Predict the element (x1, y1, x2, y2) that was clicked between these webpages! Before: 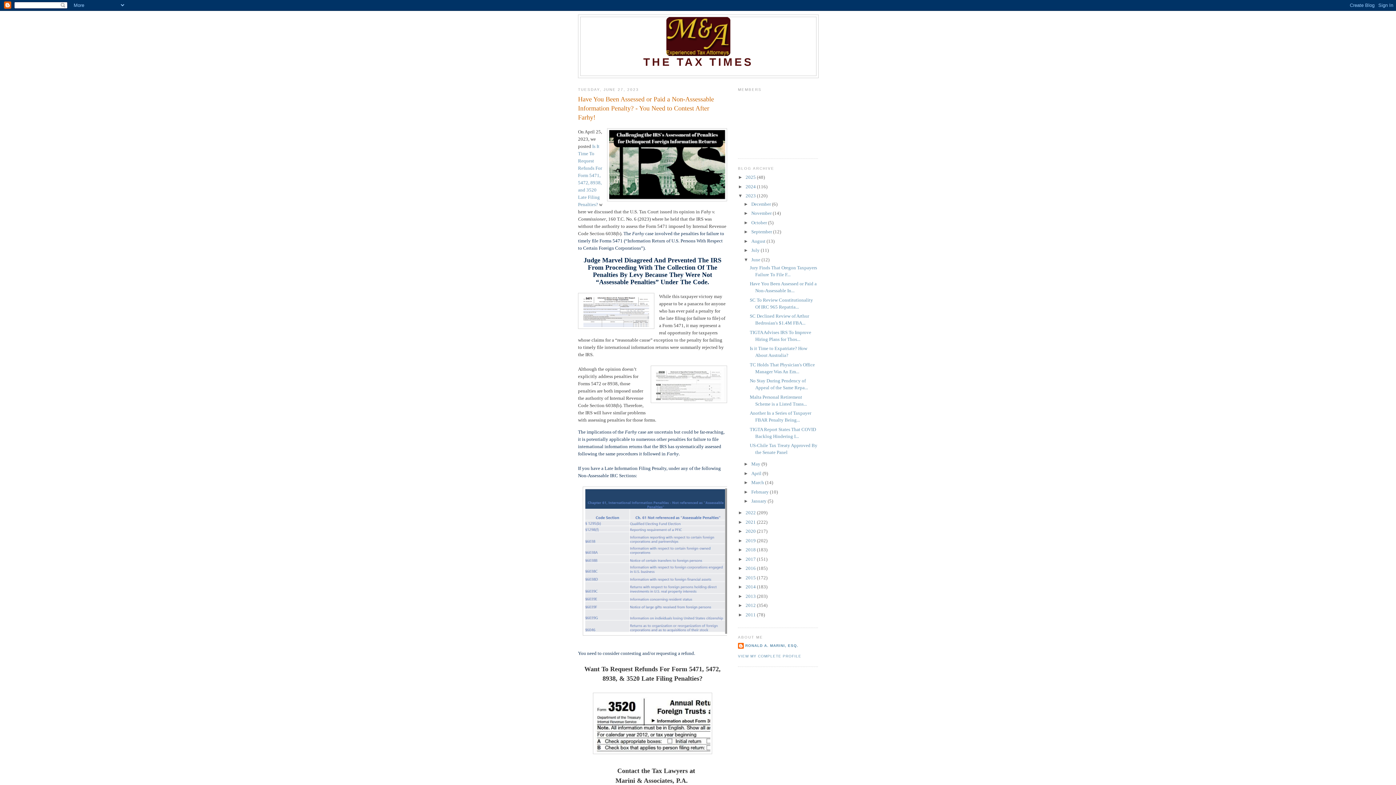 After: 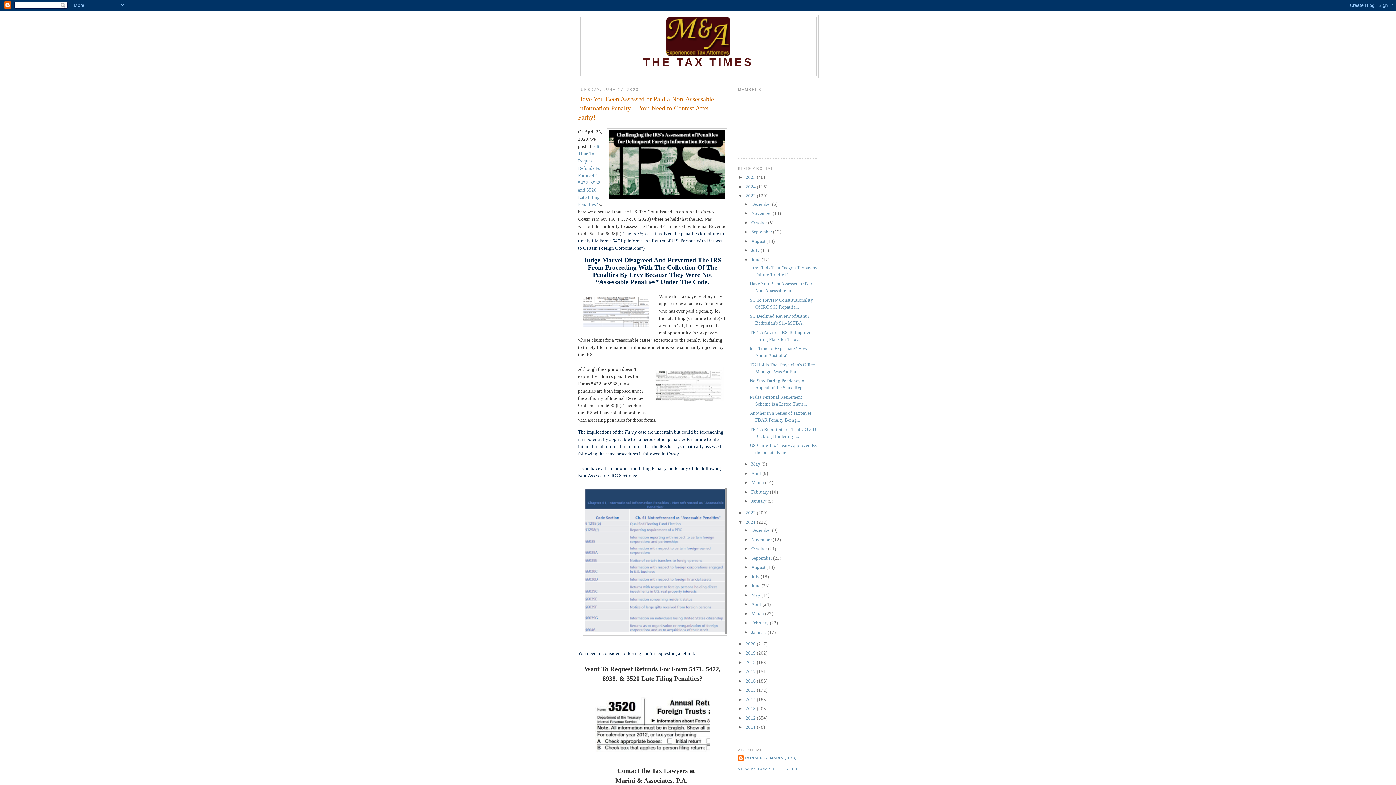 Action: bbox: (738, 519, 745, 525) label: ►  